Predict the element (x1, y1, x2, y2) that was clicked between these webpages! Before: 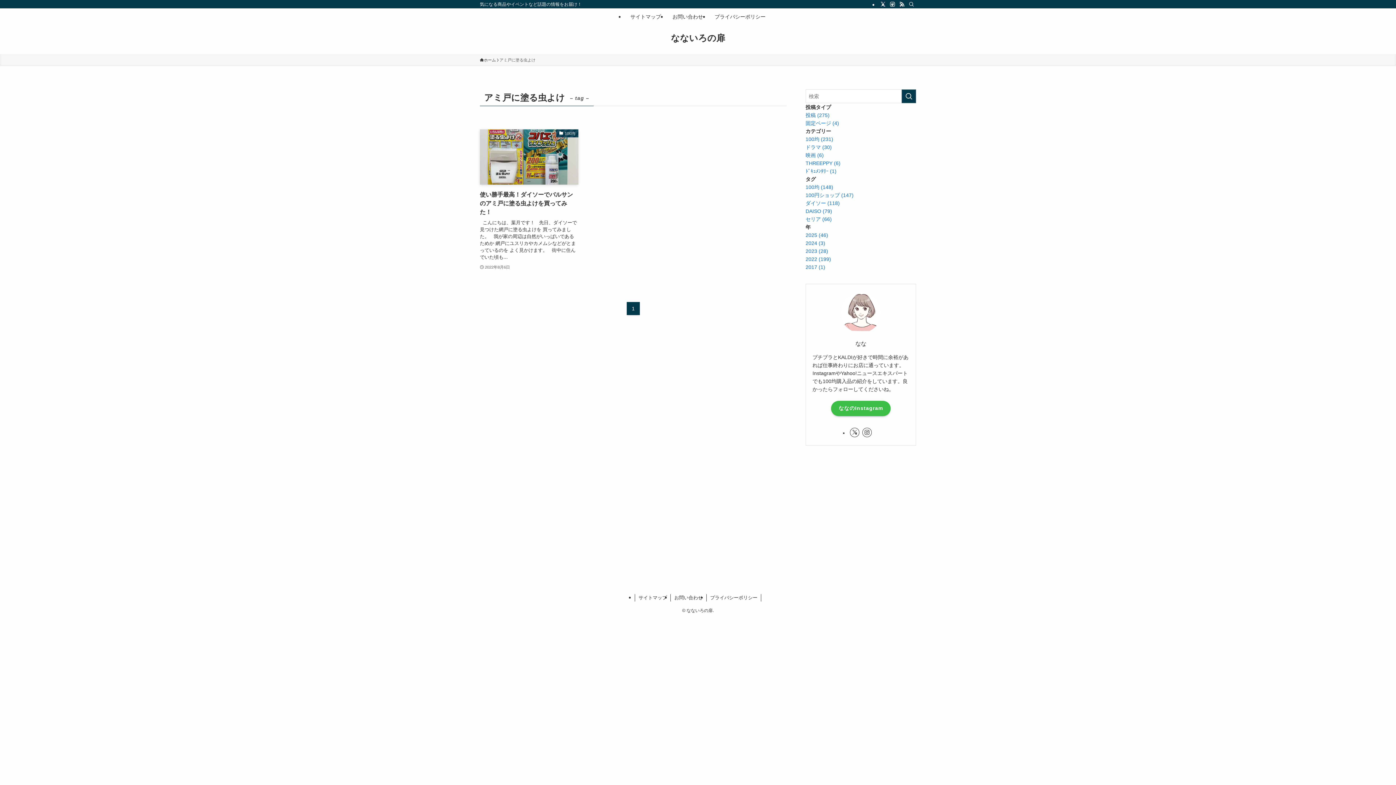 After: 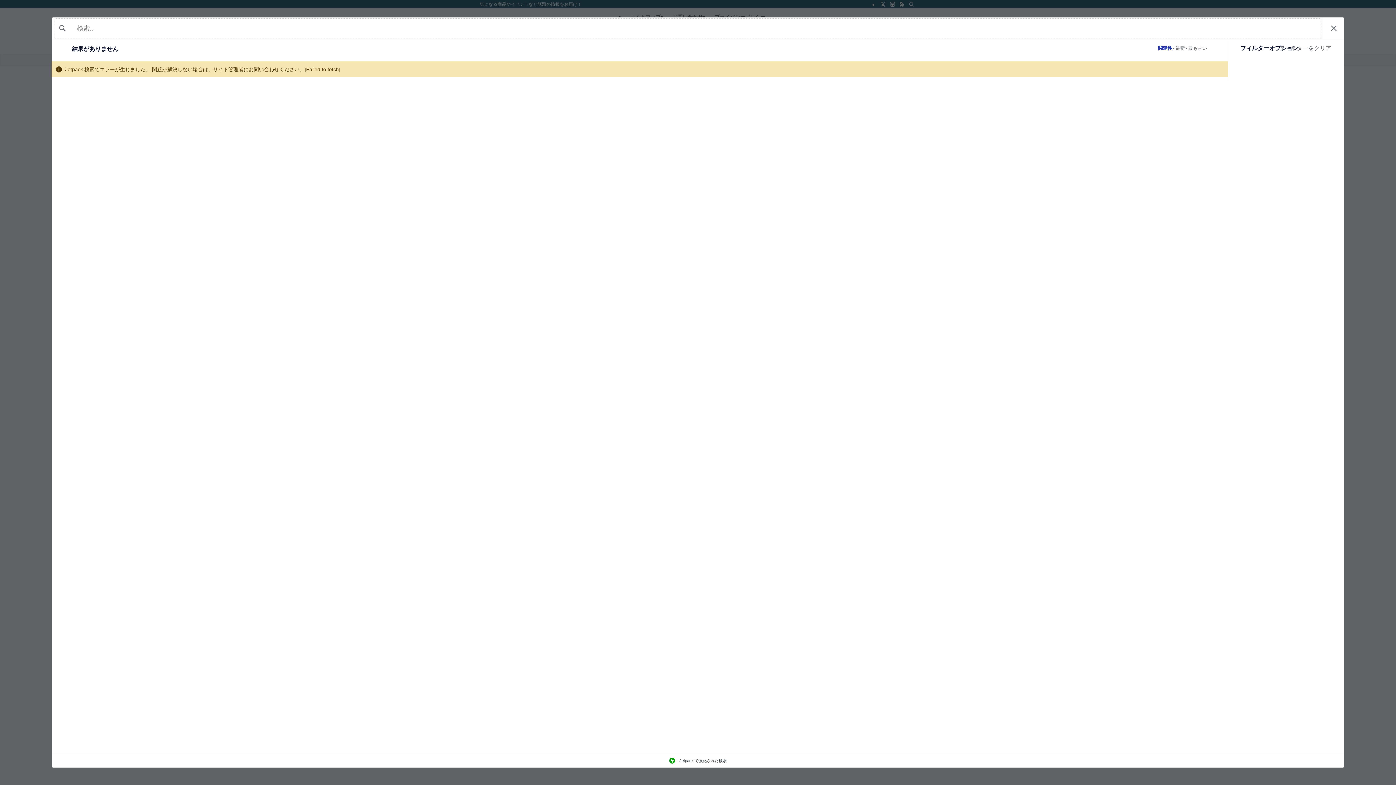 Action: bbox: (805, 136, 833, 142) label: 100均 (231)